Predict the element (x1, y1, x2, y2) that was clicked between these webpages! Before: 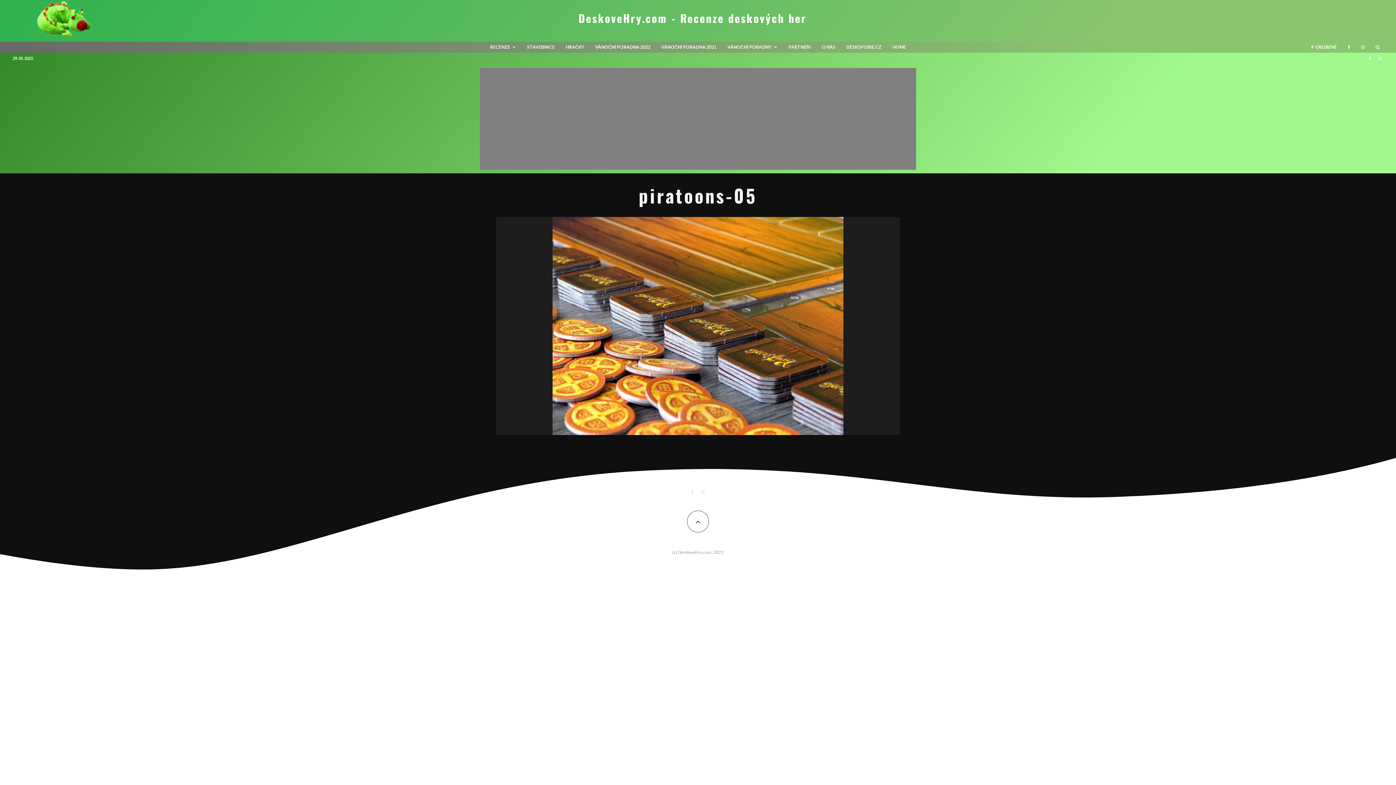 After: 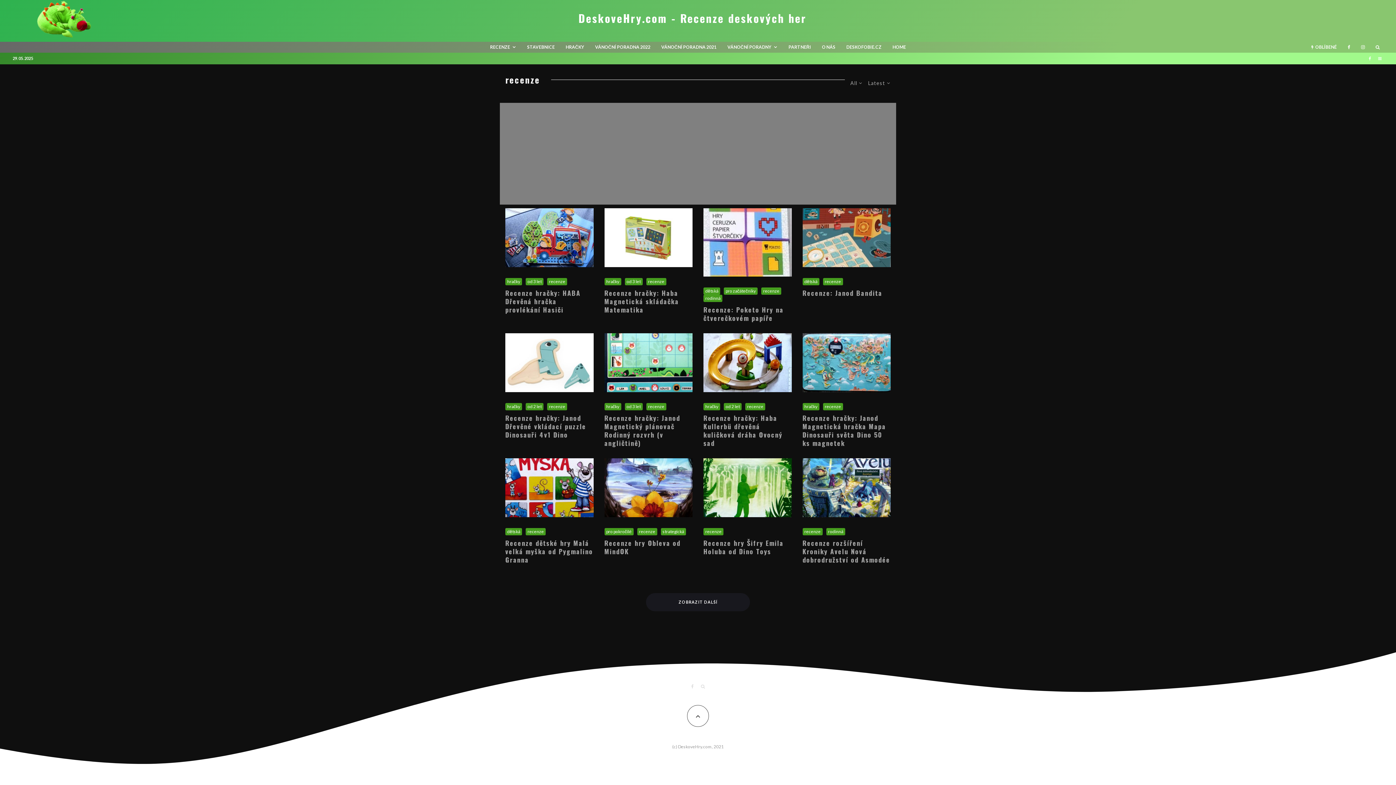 Action: bbox: (484, 41, 521, 52) label: RECENZE